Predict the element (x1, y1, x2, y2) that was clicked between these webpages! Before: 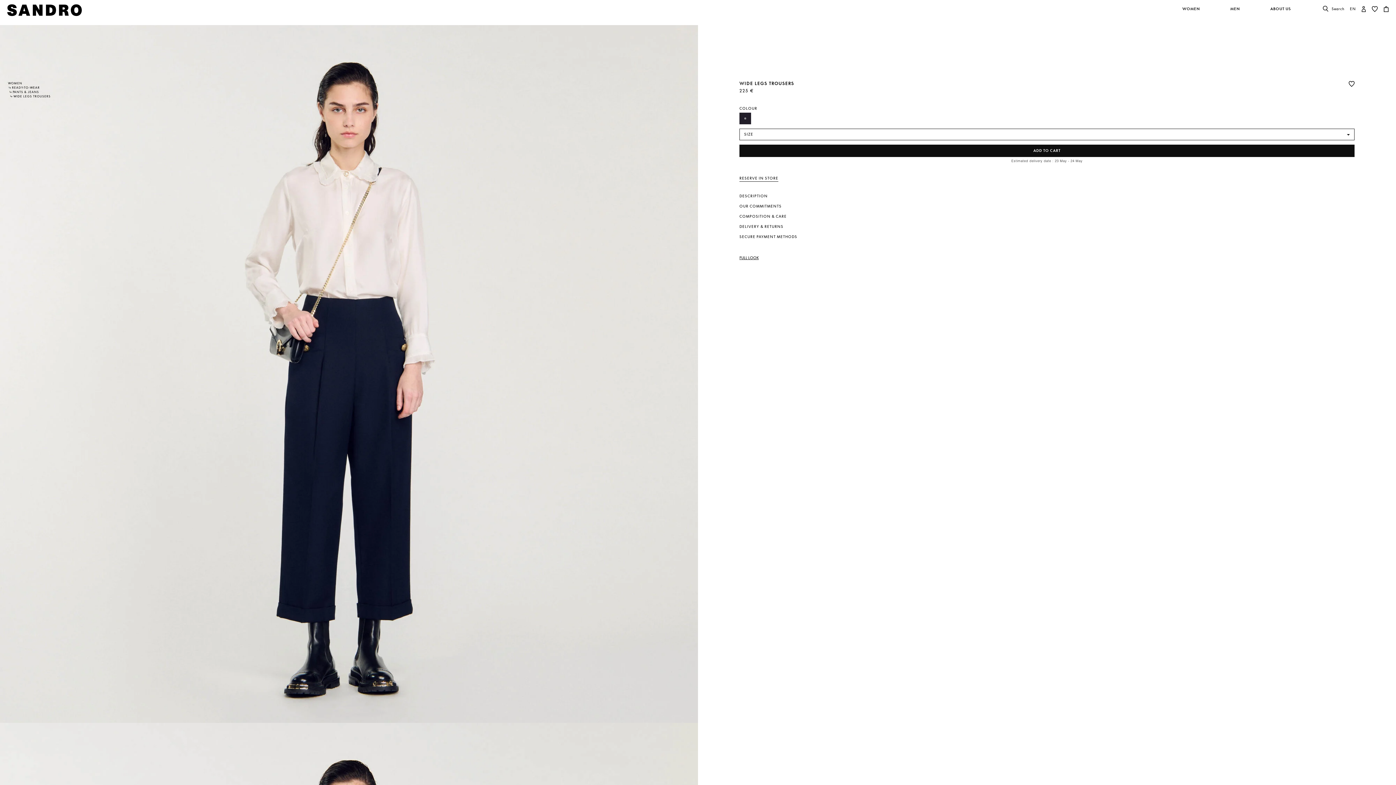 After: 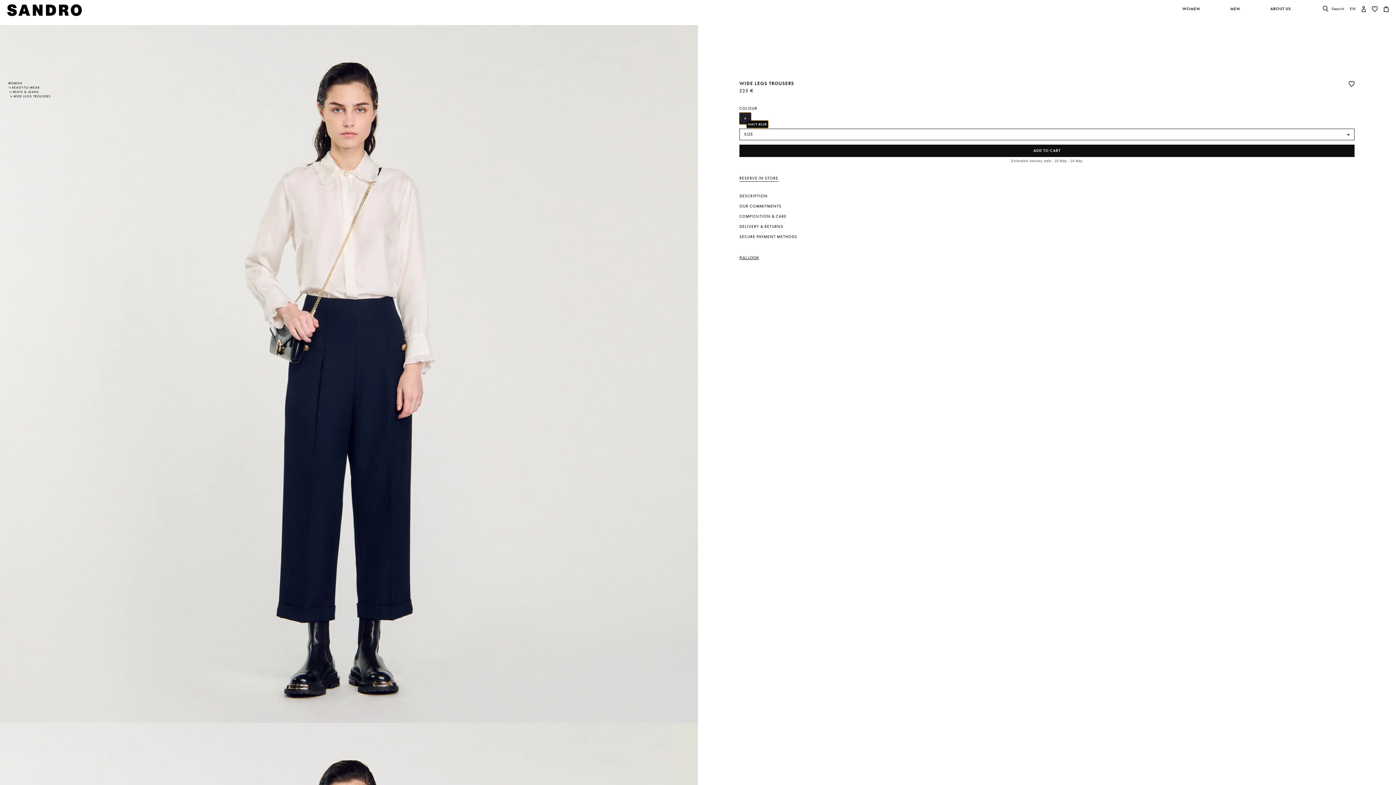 Action: bbox: (739, 112, 751, 124) label: Select Colour Navy Blue